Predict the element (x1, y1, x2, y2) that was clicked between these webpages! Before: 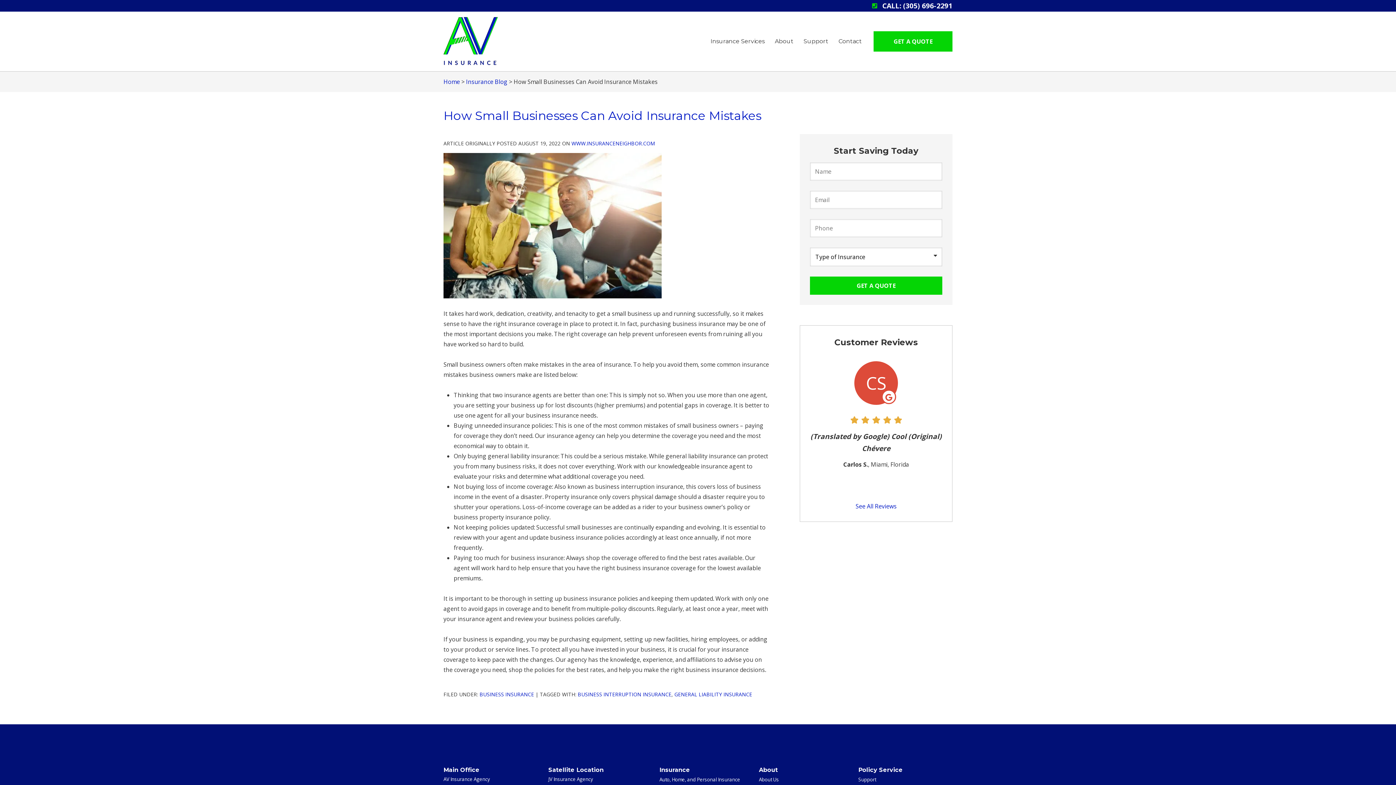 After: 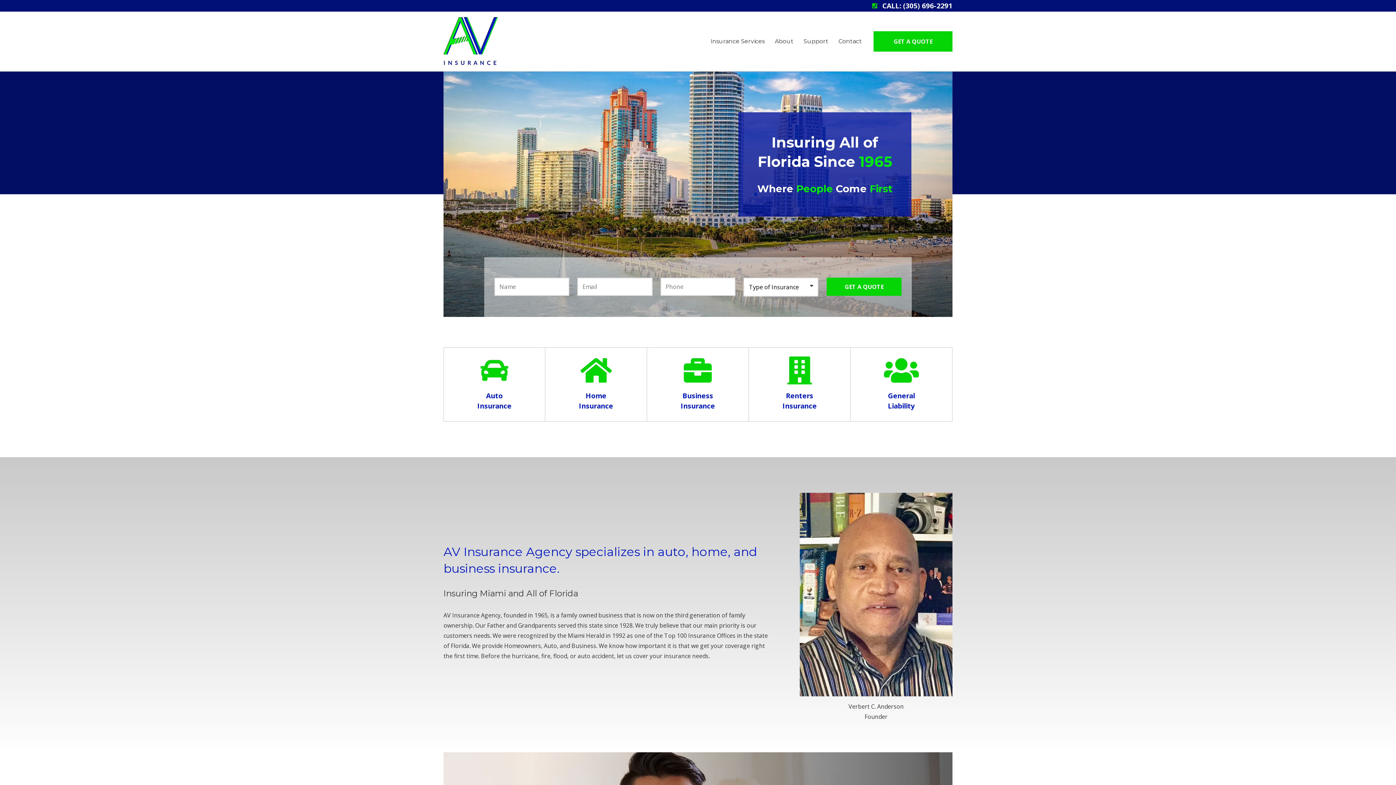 Action: label: Home bbox: (443, 77, 460, 85)